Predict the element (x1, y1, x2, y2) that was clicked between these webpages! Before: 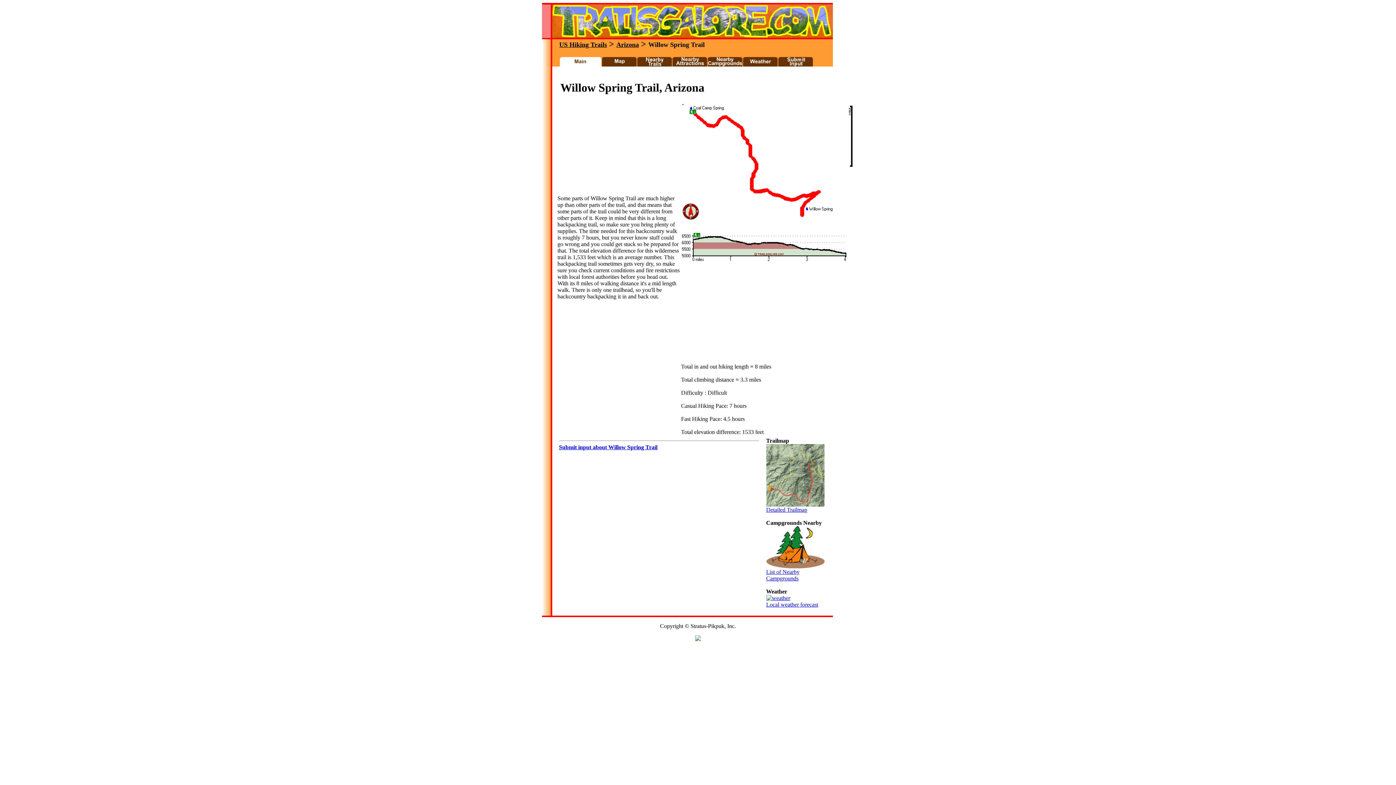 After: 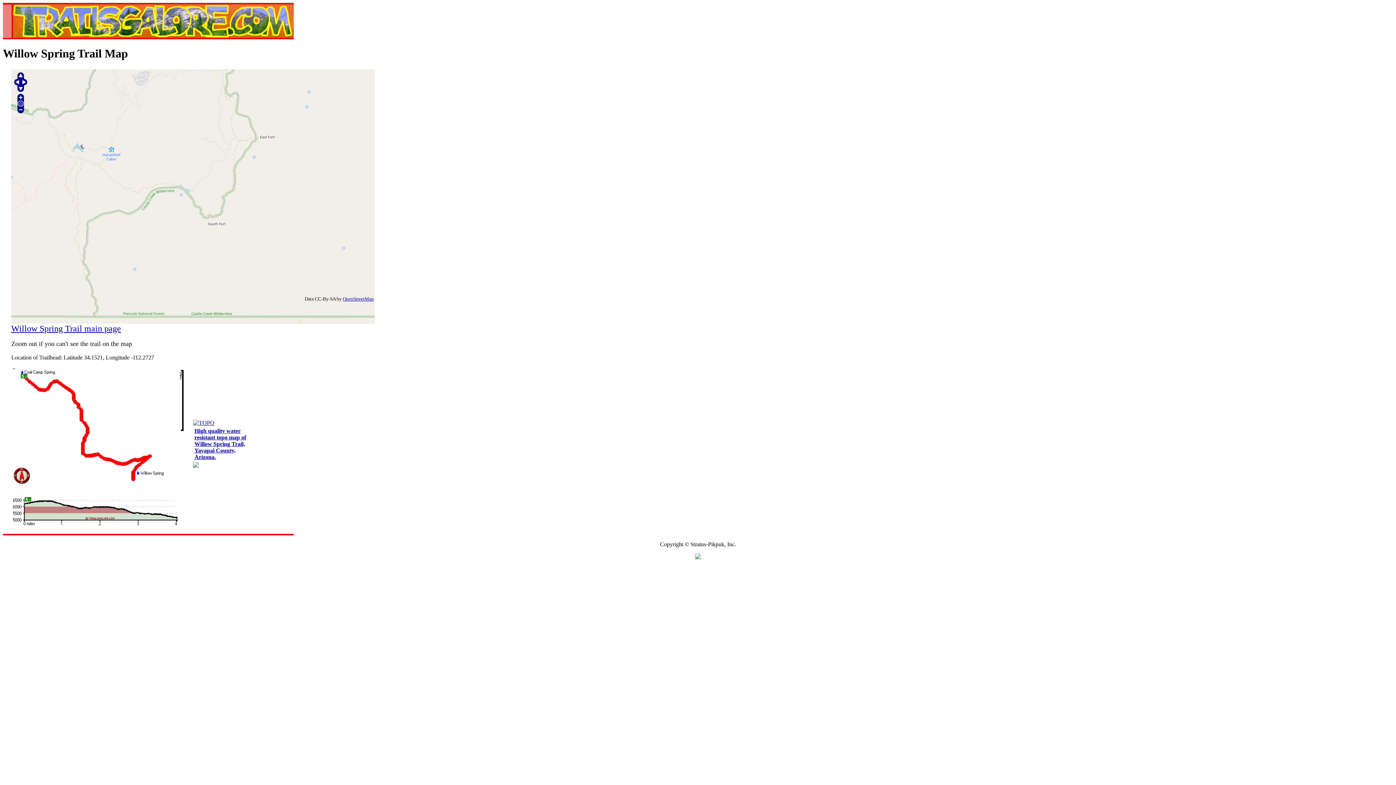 Action: bbox: (601, 61, 636, 67)